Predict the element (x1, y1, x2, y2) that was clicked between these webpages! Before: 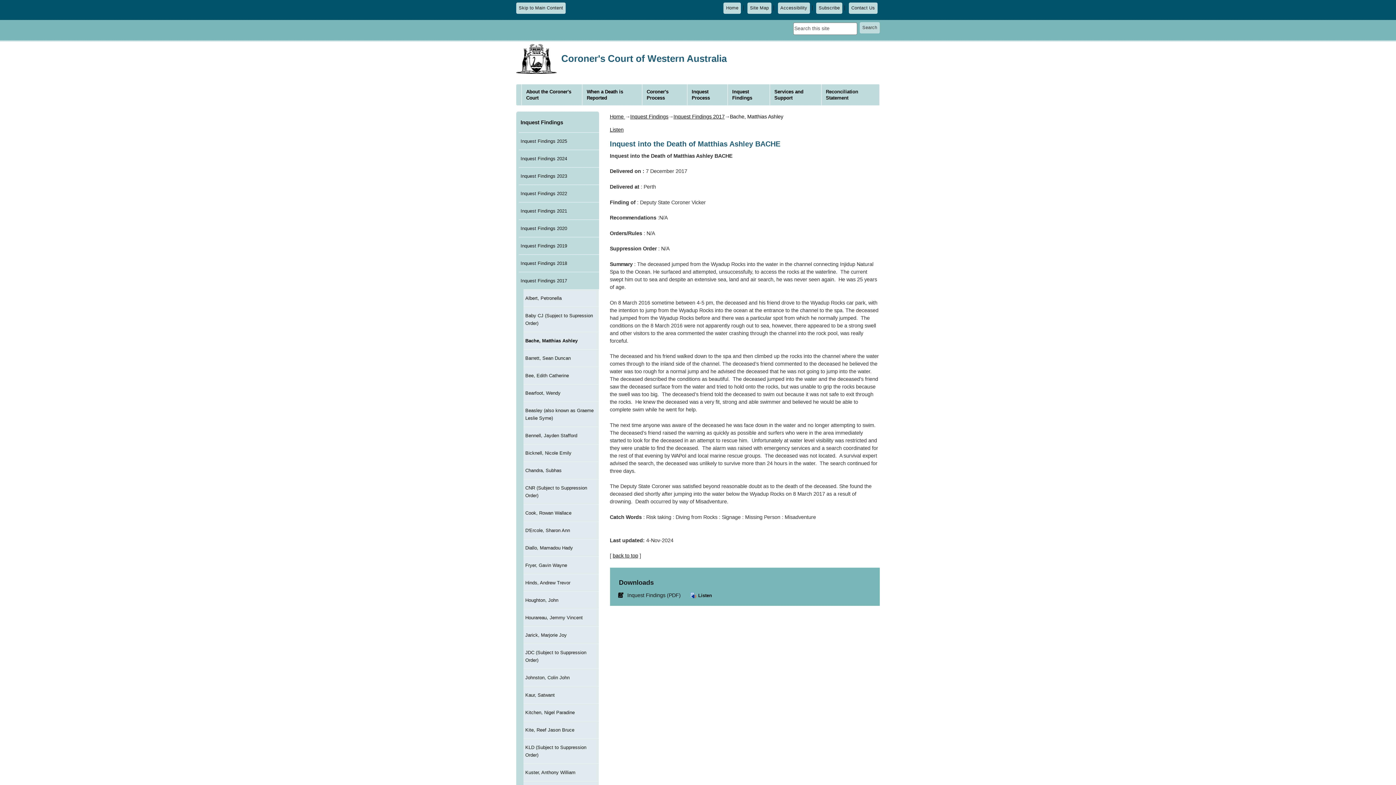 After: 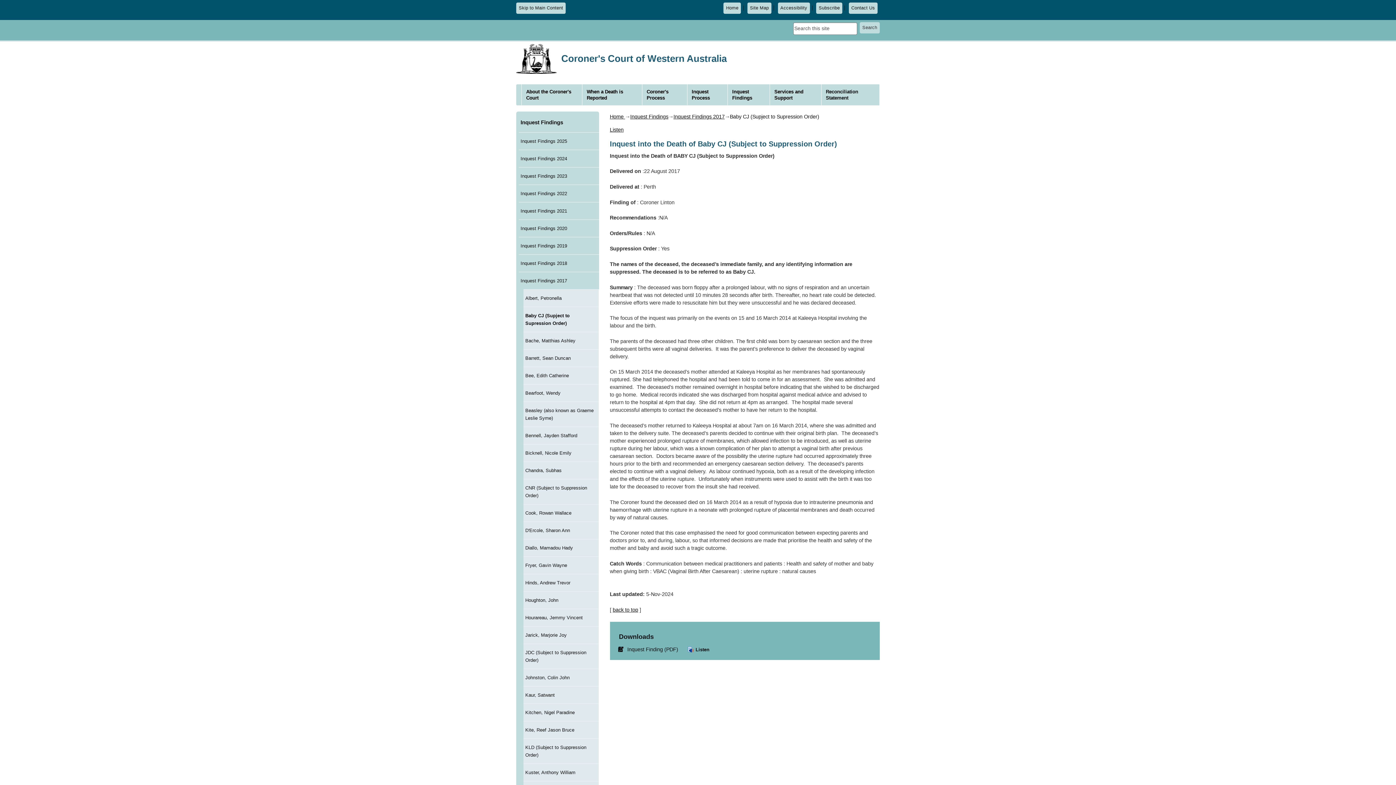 Action: label: Baby CJ (Supject to Supression Order) bbox: (523, 307, 598, 332)